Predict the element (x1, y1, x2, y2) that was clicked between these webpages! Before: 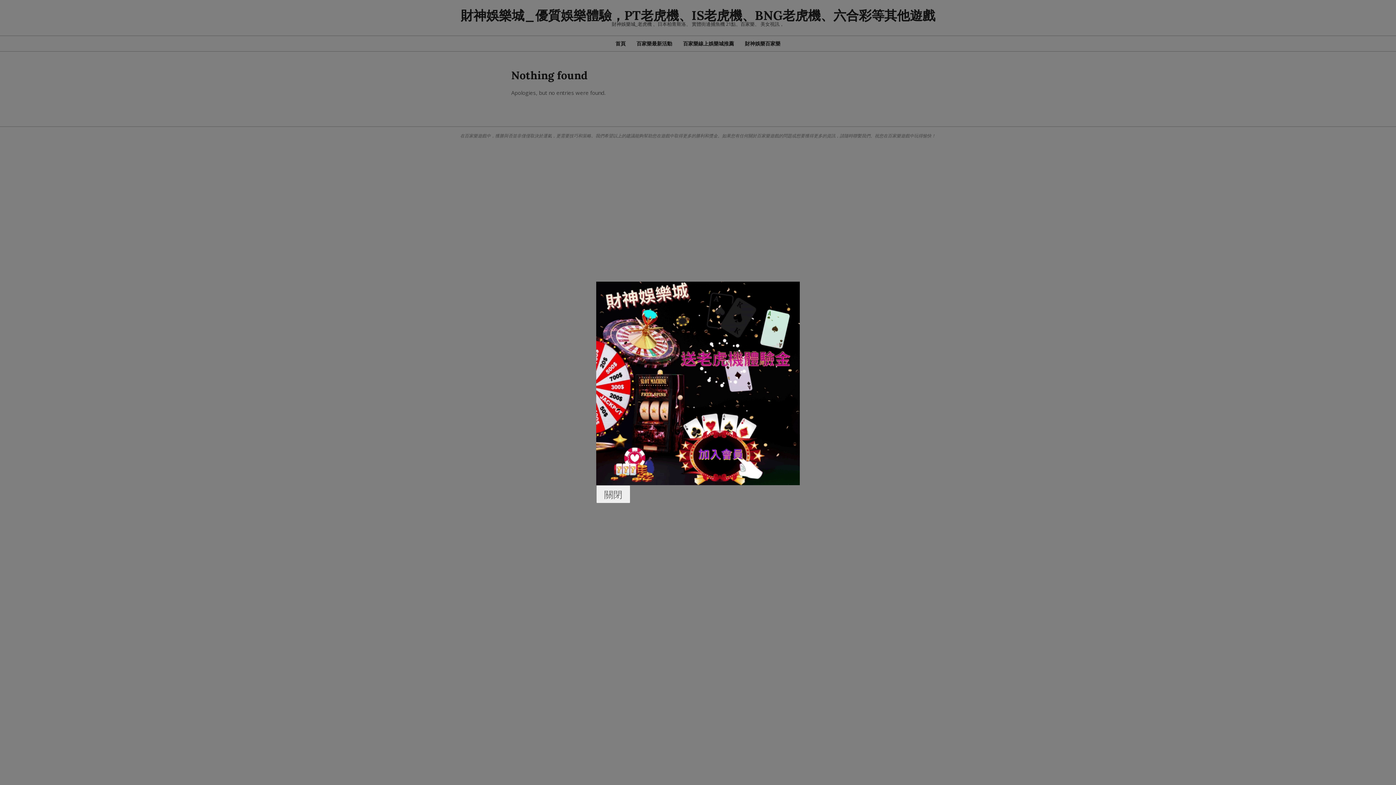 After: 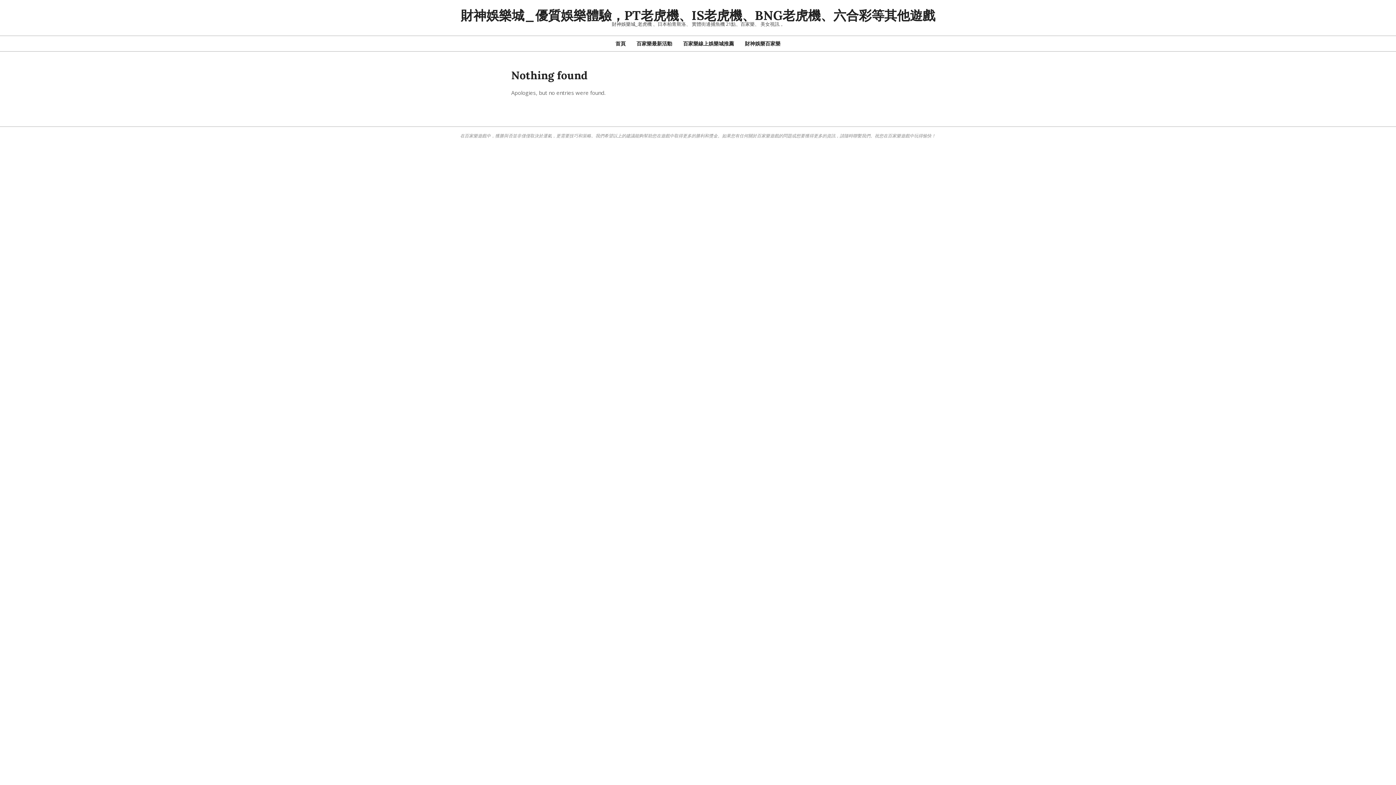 Action: bbox: (596, 485, 630, 503) label: 關閉